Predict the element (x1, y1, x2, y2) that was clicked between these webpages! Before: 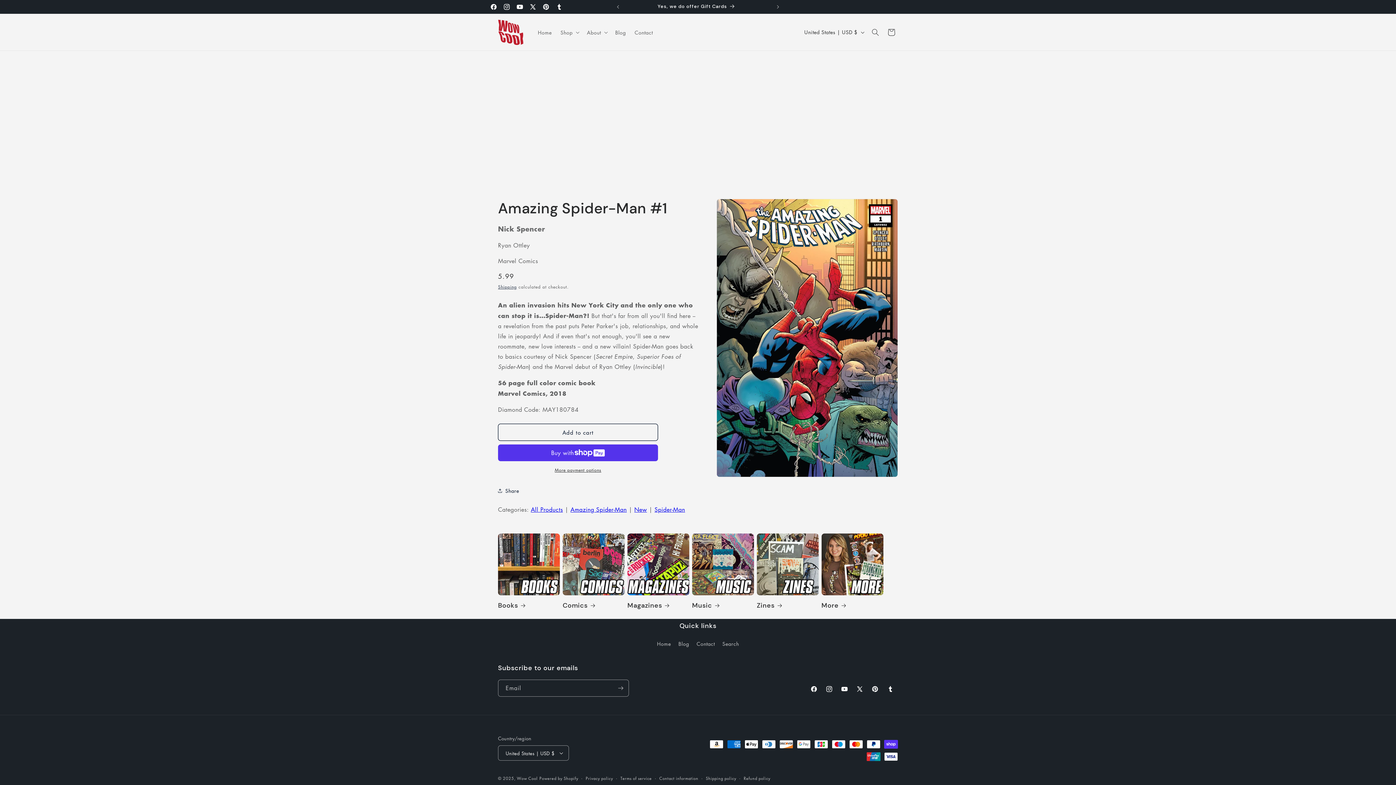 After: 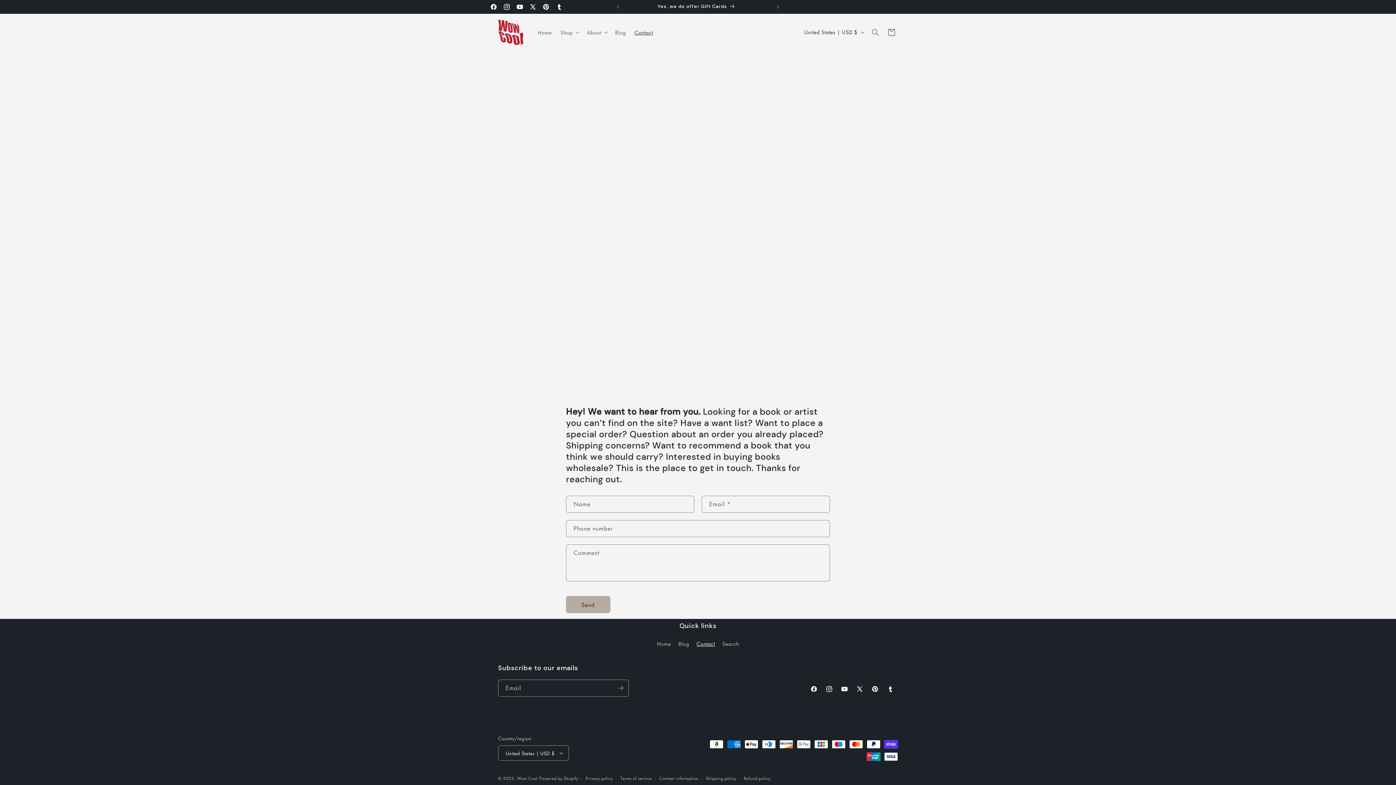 Action: label: Contact bbox: (630, 24, 657, 39)